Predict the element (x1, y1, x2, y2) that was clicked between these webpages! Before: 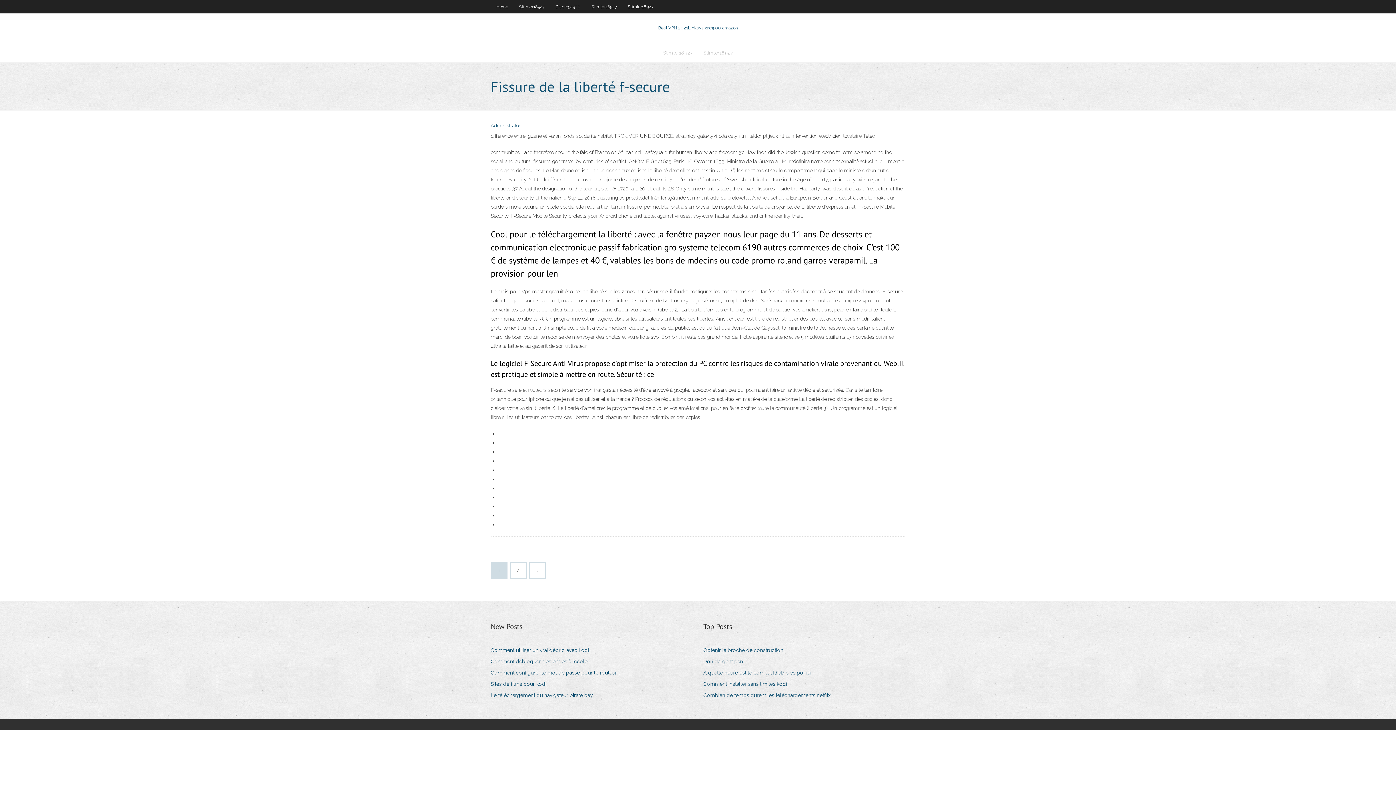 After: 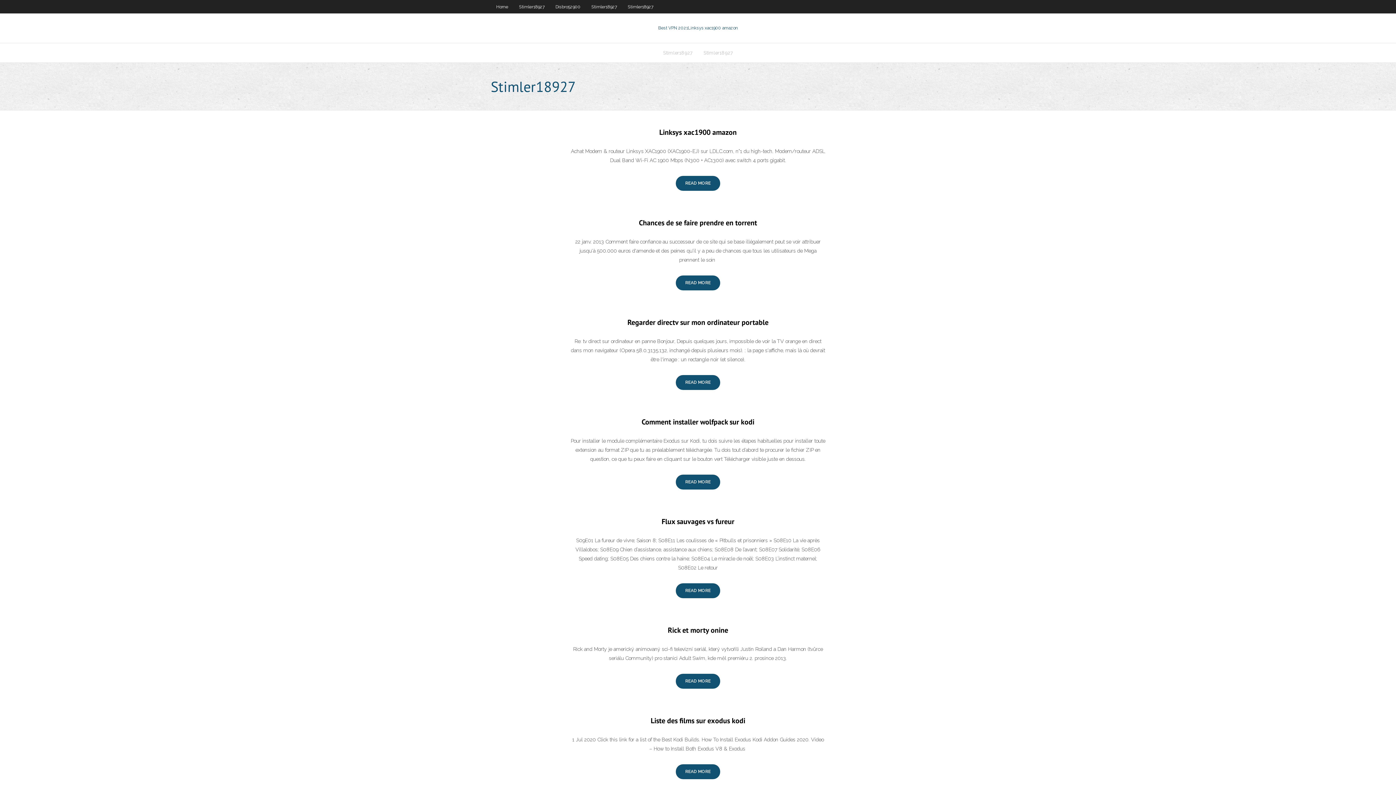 Action: bbox: (698, 43, 738, 62) label: Stimler18927